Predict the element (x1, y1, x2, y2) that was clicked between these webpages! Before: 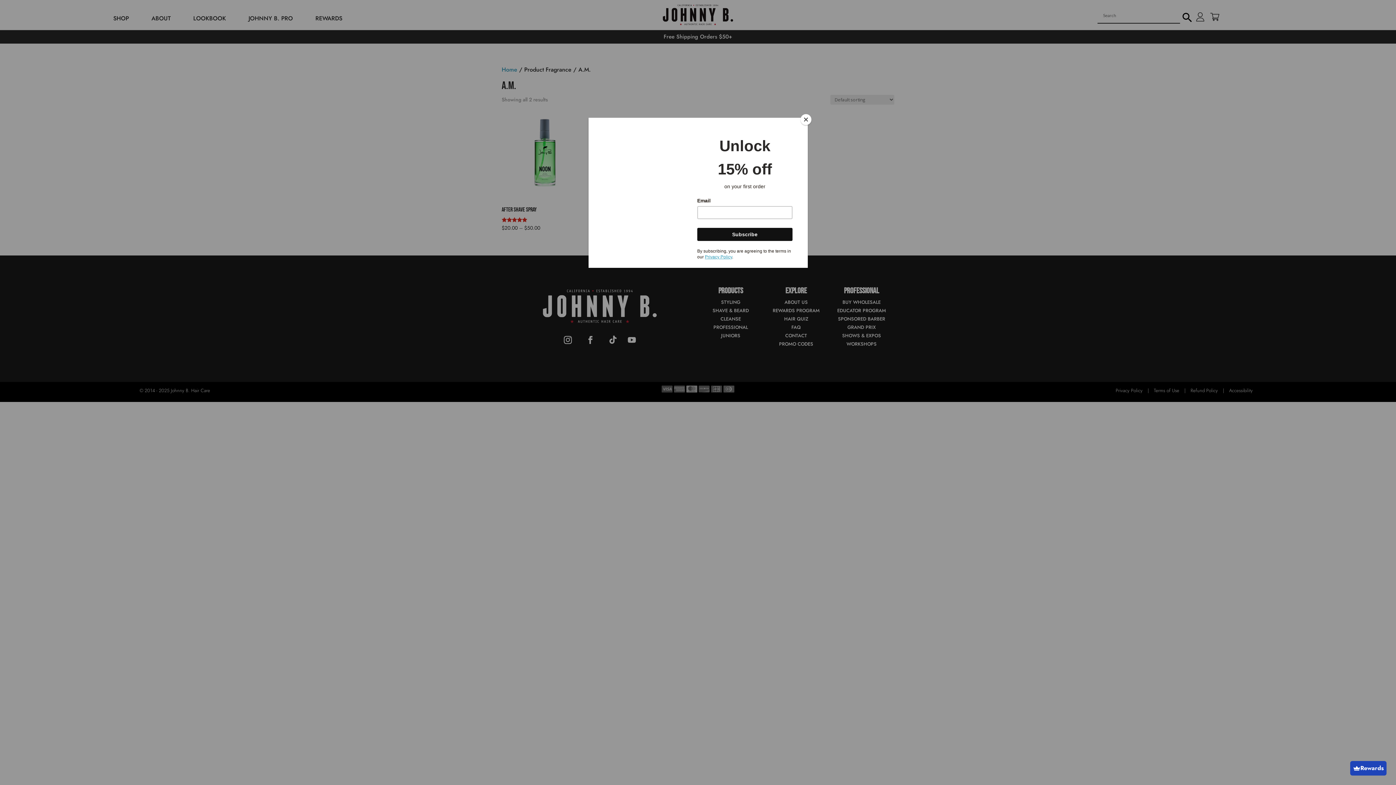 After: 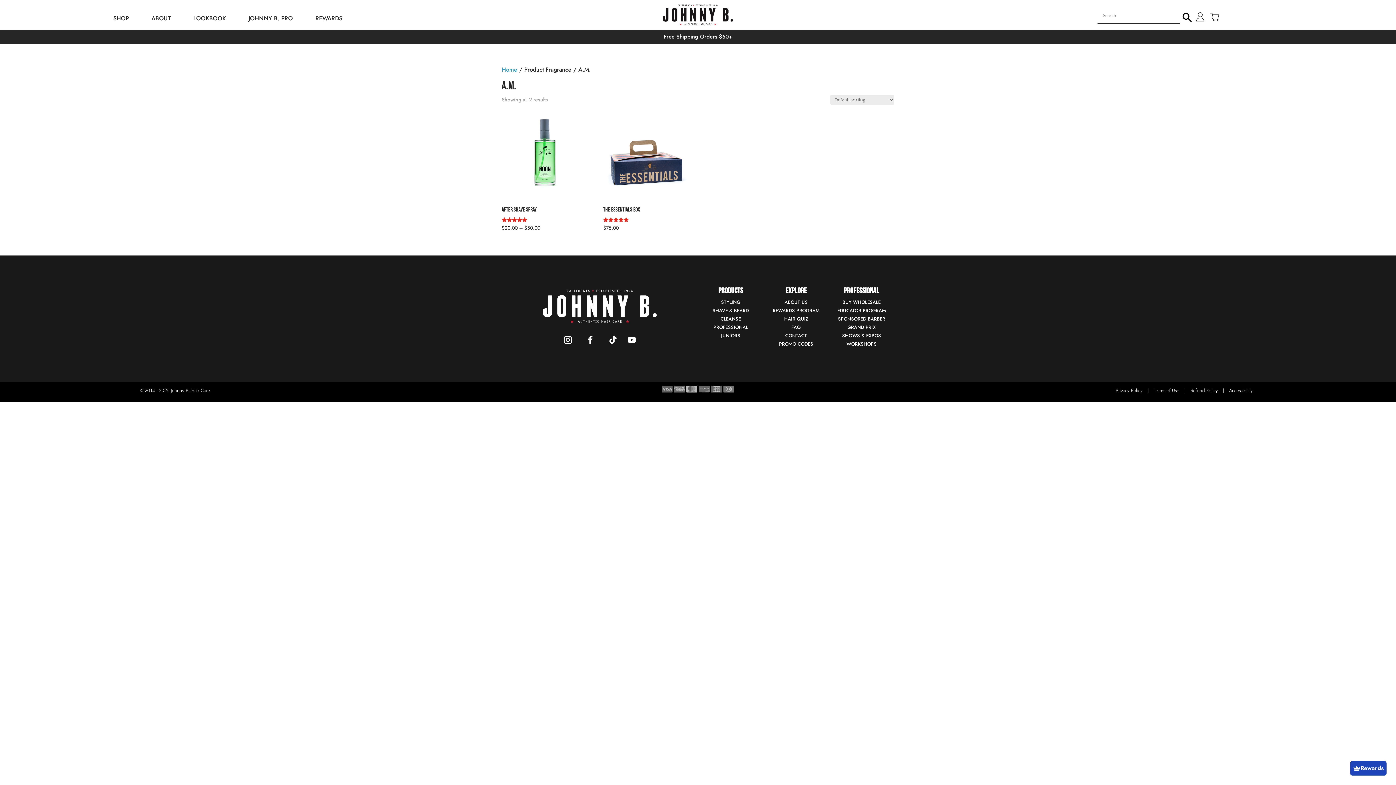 Action: label: Close bbox: (800, 114, 811, 125)